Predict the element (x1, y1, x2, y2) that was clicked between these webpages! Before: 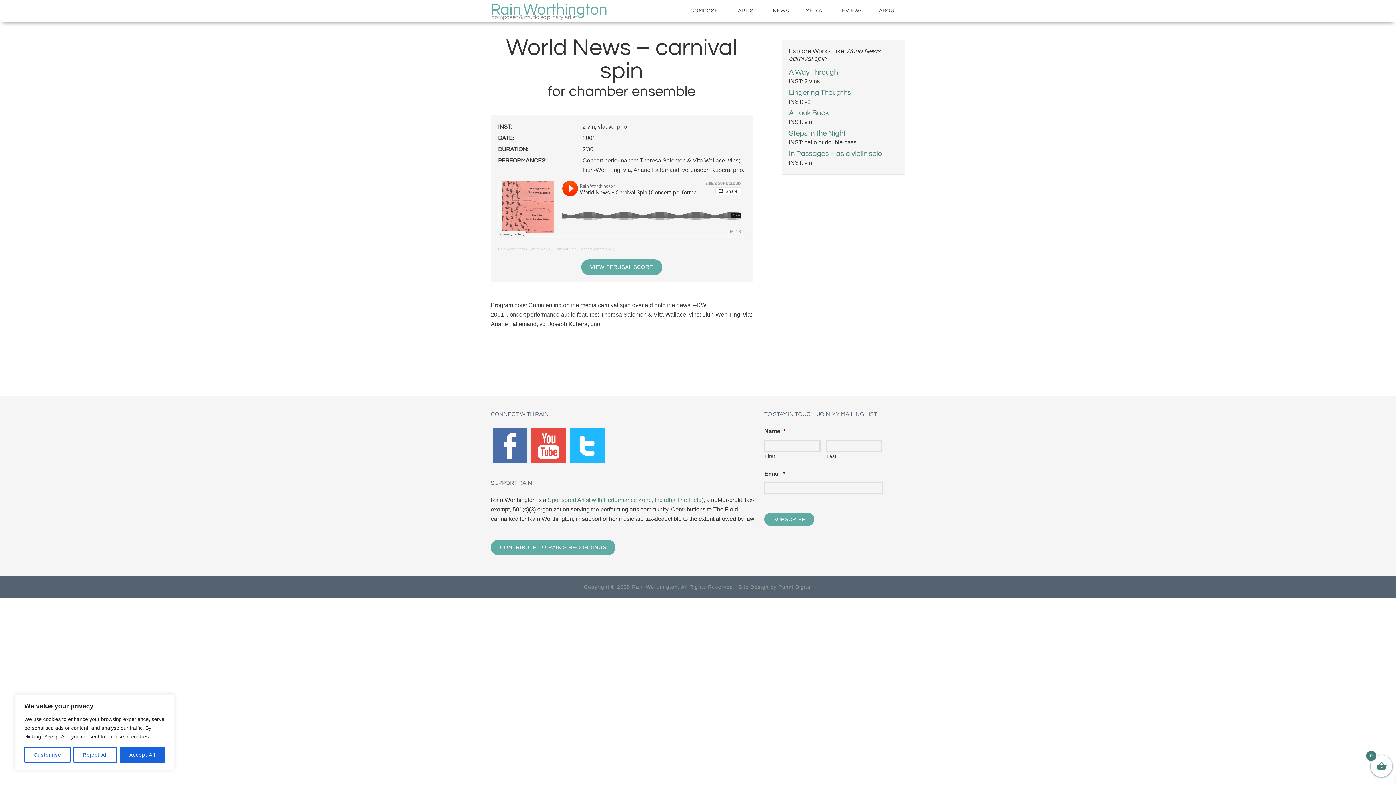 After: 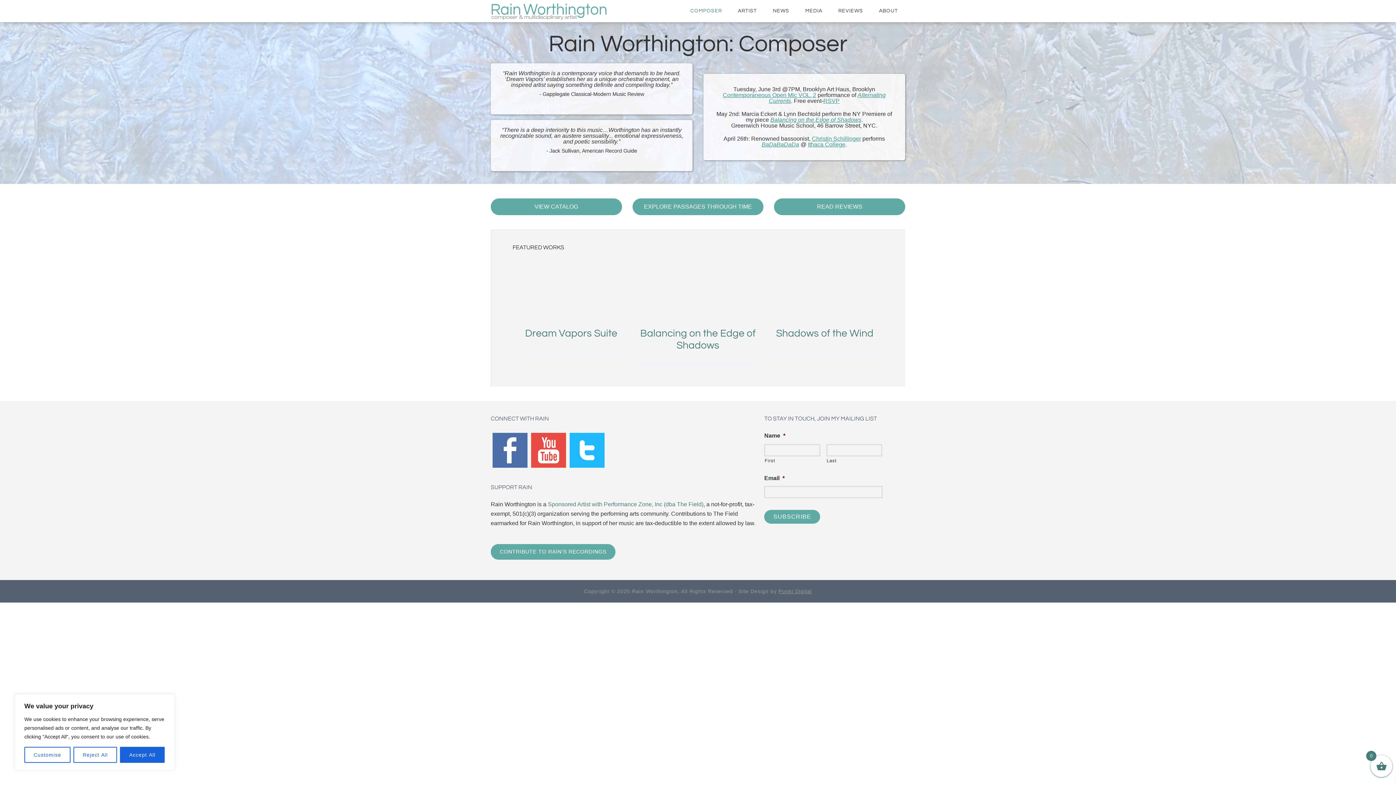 Action: label: COMPOSER bbox: (683, 0, 729, 22)